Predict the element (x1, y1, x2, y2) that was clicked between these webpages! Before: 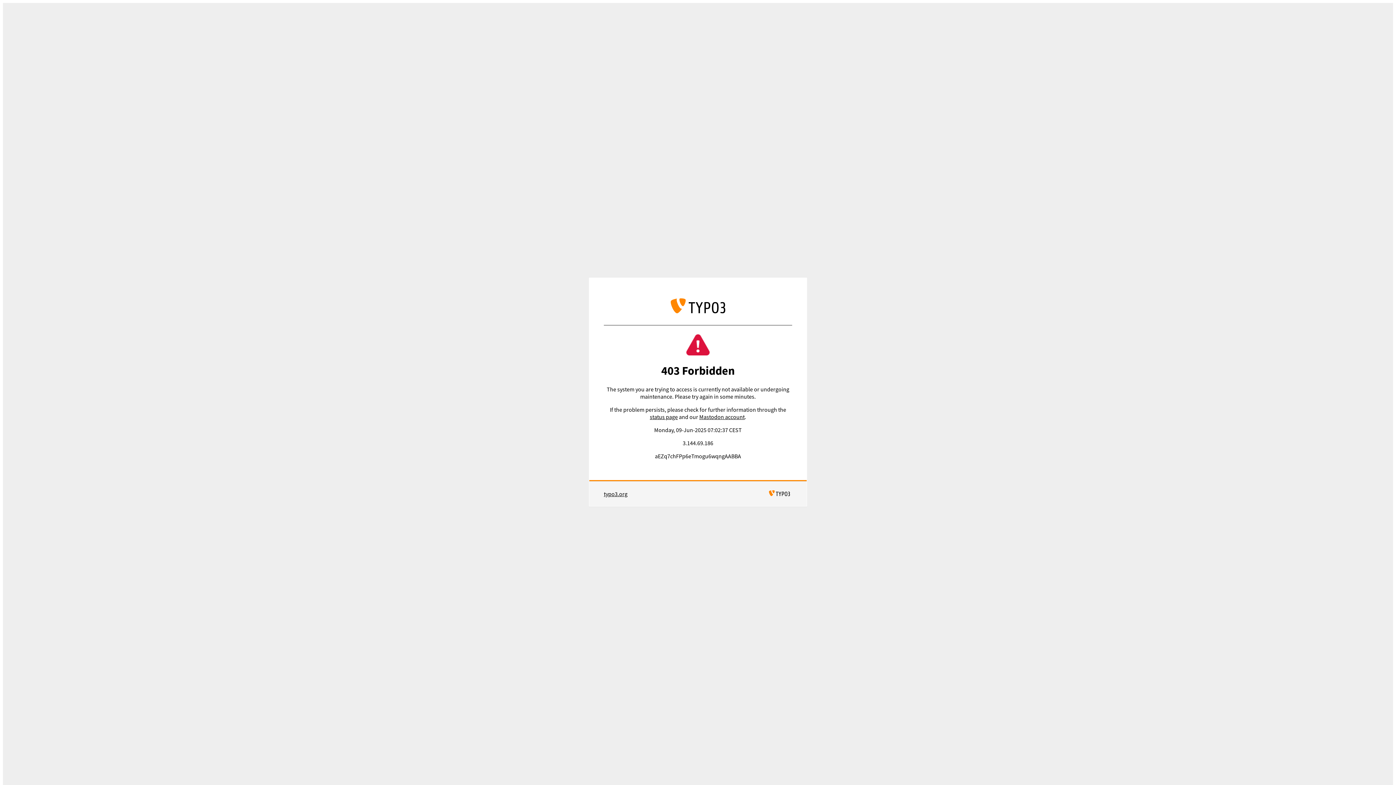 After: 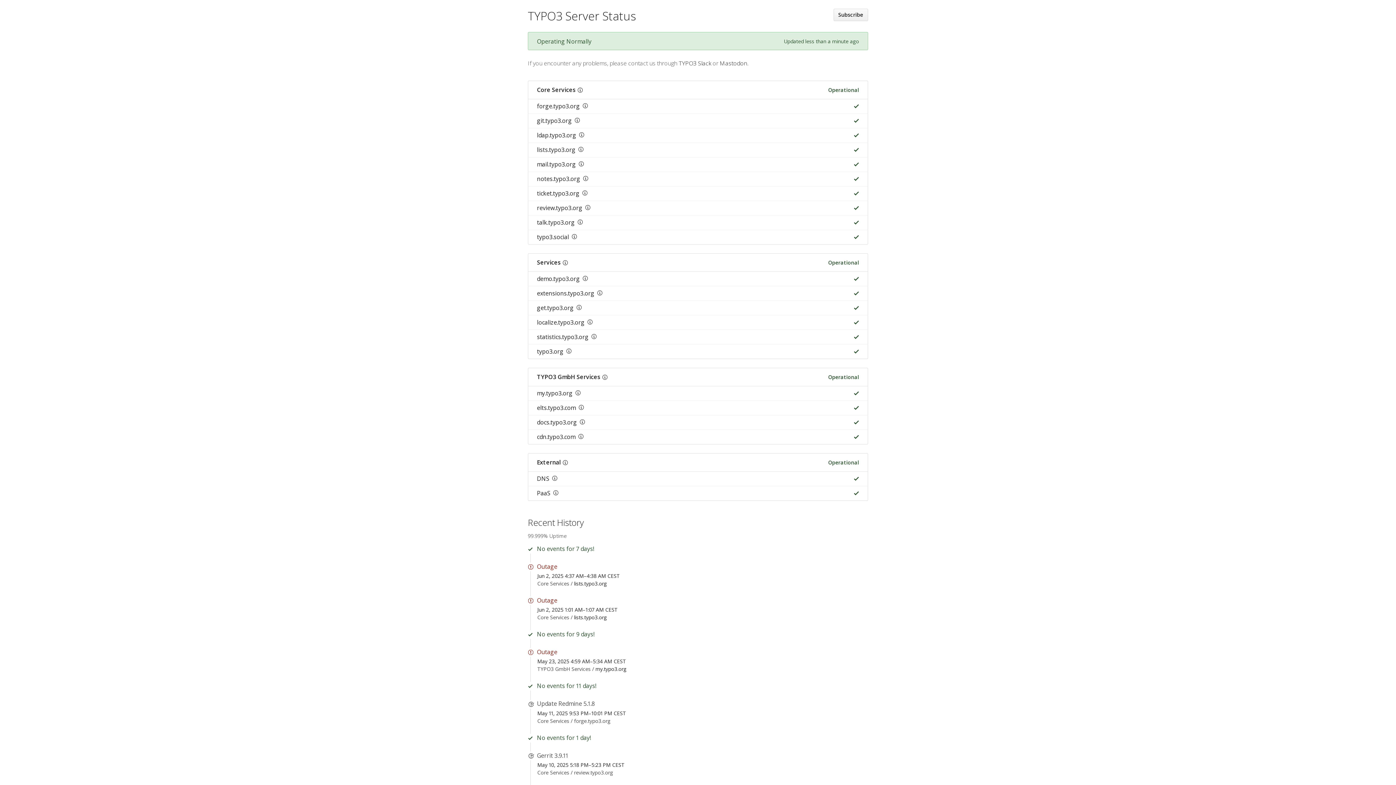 Action: label: status page bbox: (649, 413, 677, 420)